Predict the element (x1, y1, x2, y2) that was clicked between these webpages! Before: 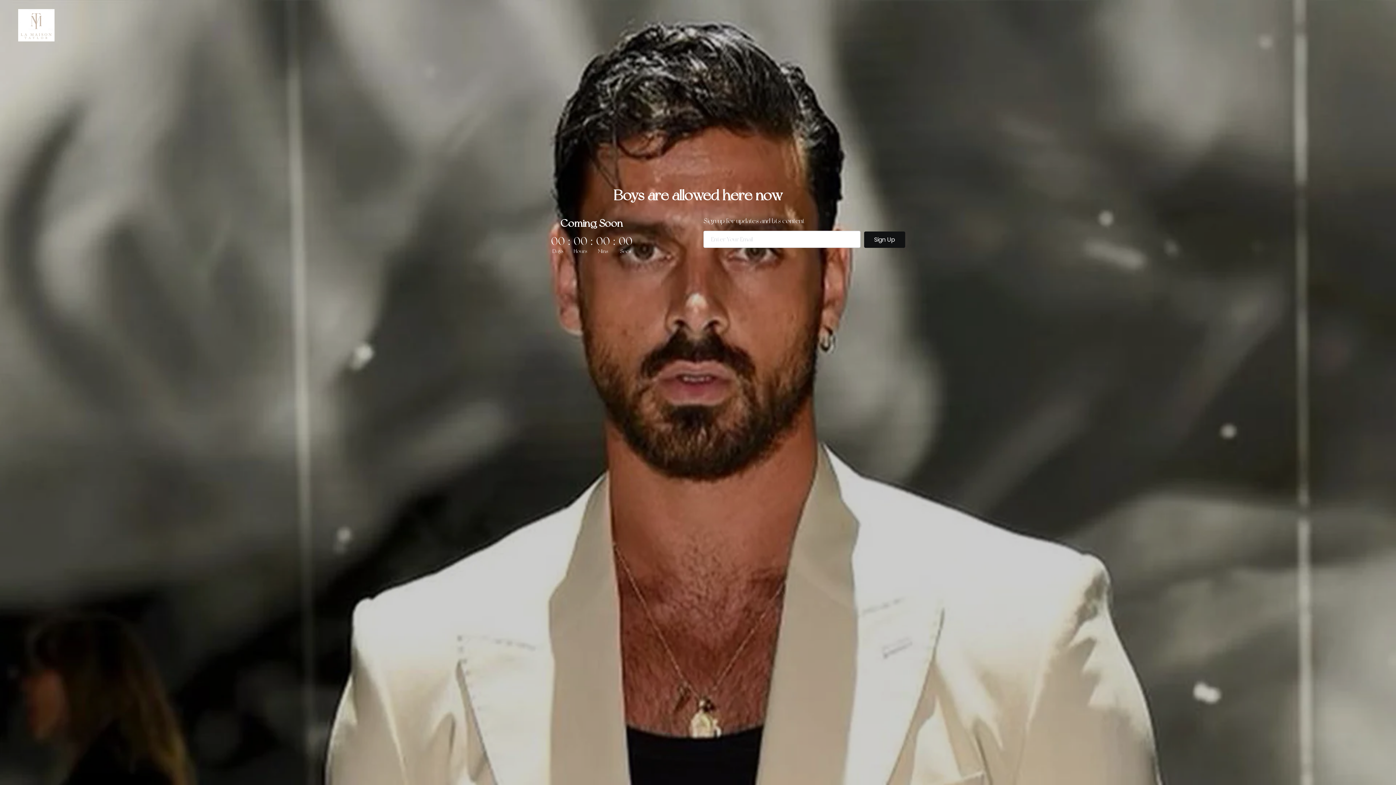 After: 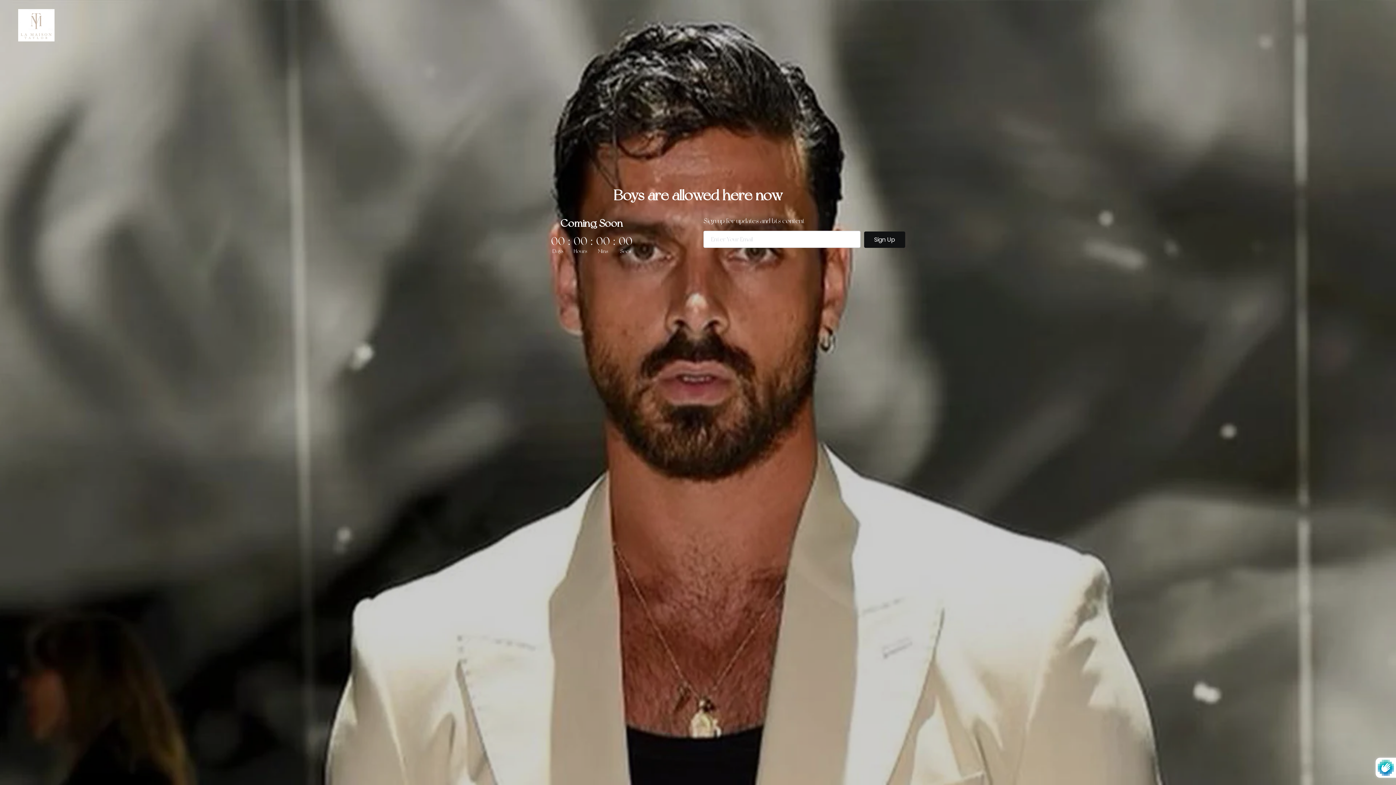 Action: label: Sign Up bbox: (864, 231, 905, 247)